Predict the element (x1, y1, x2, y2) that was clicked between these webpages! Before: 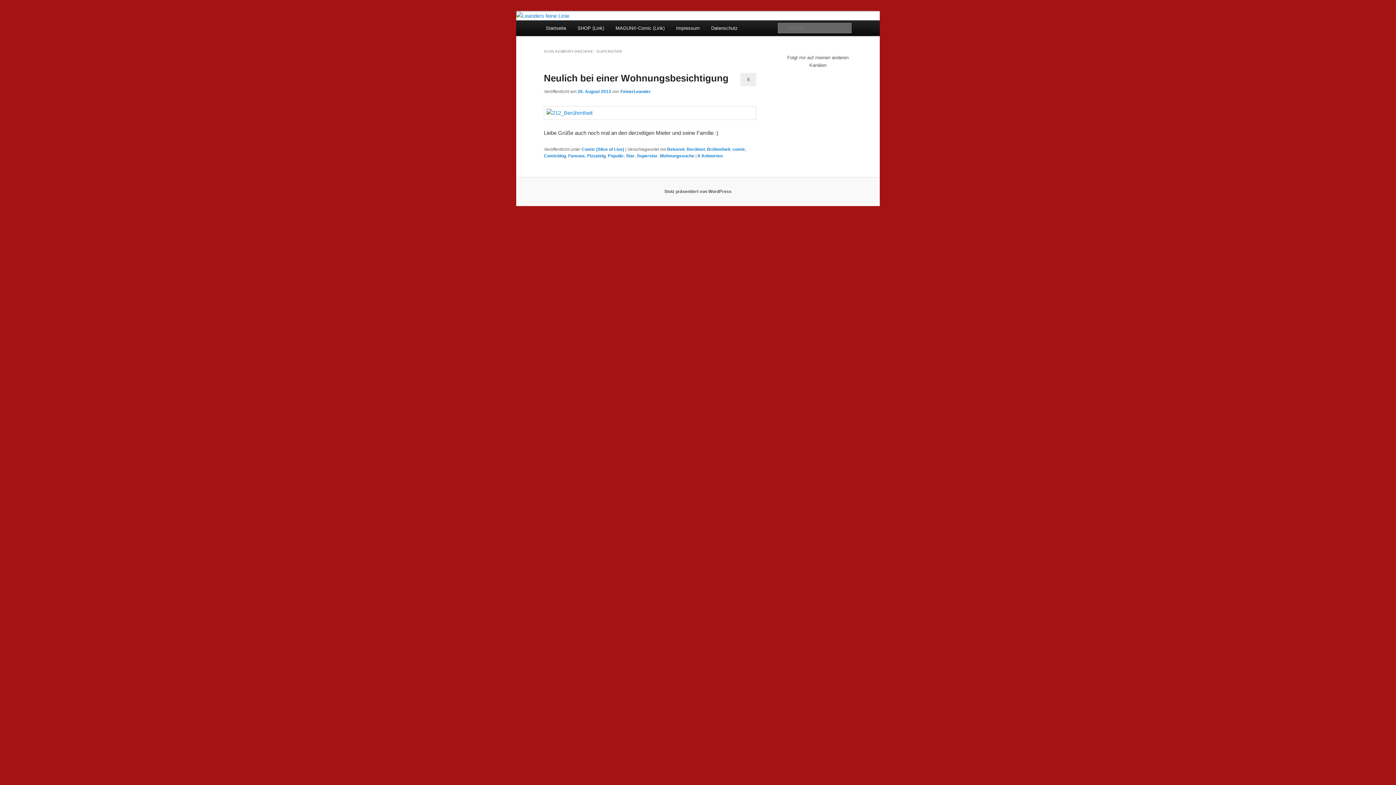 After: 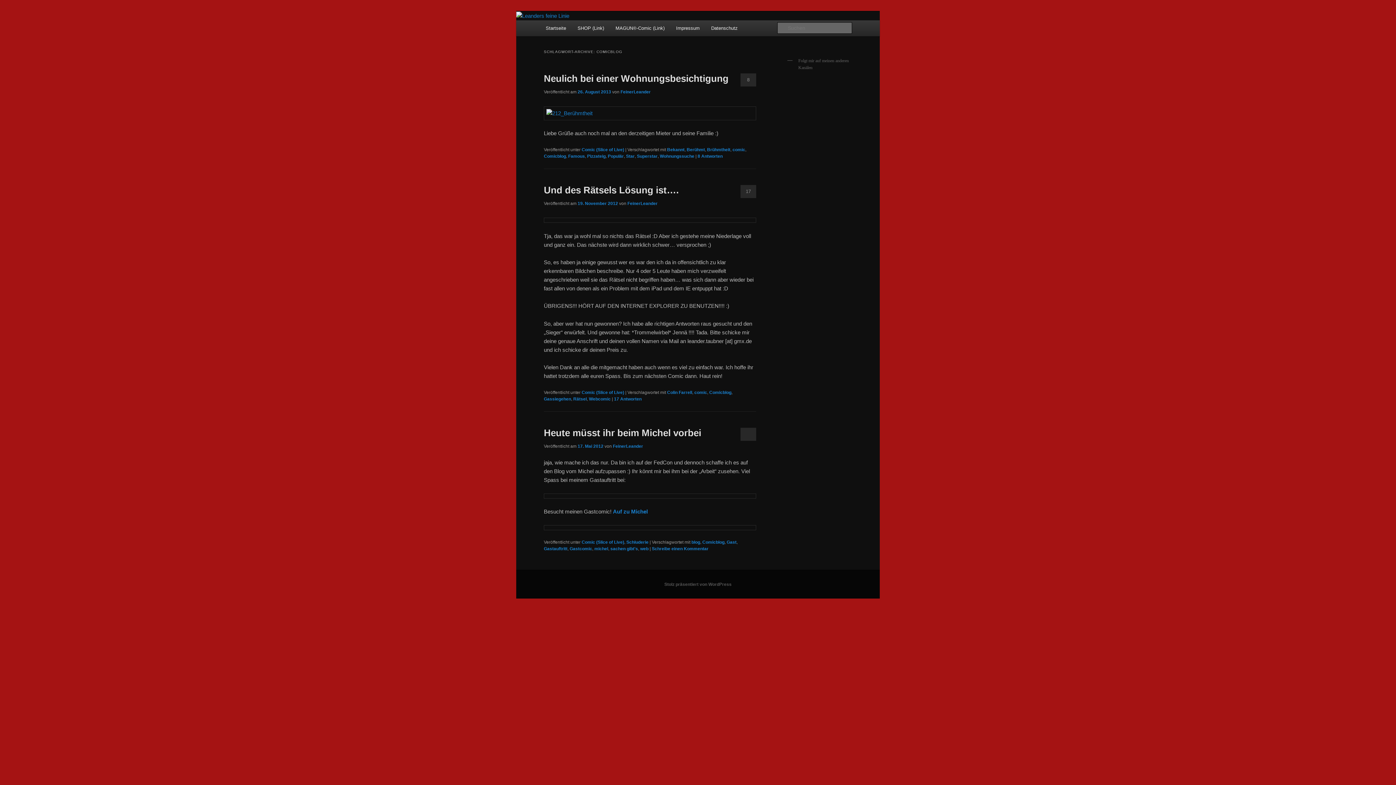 Action: label: Comicblog bbox: (544, 153, 566, 158)